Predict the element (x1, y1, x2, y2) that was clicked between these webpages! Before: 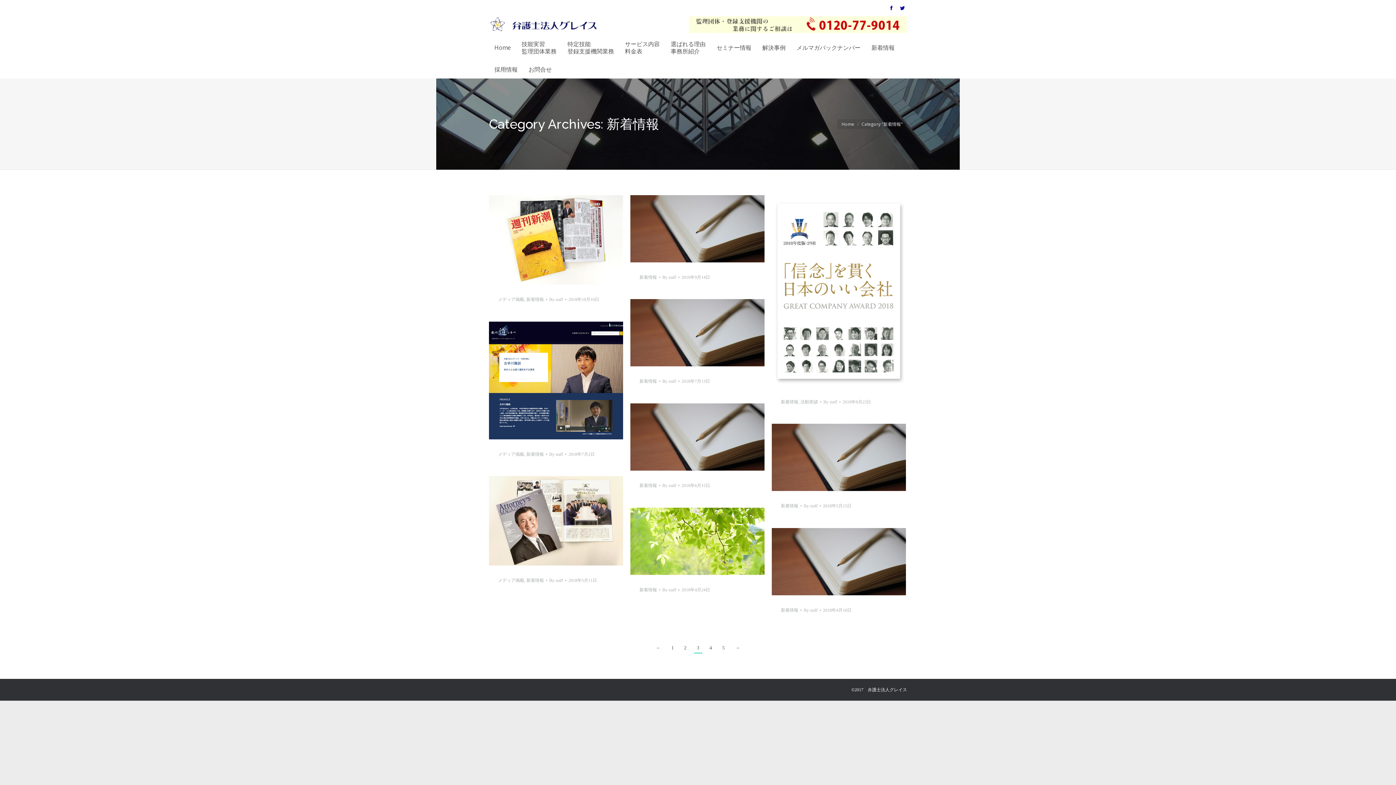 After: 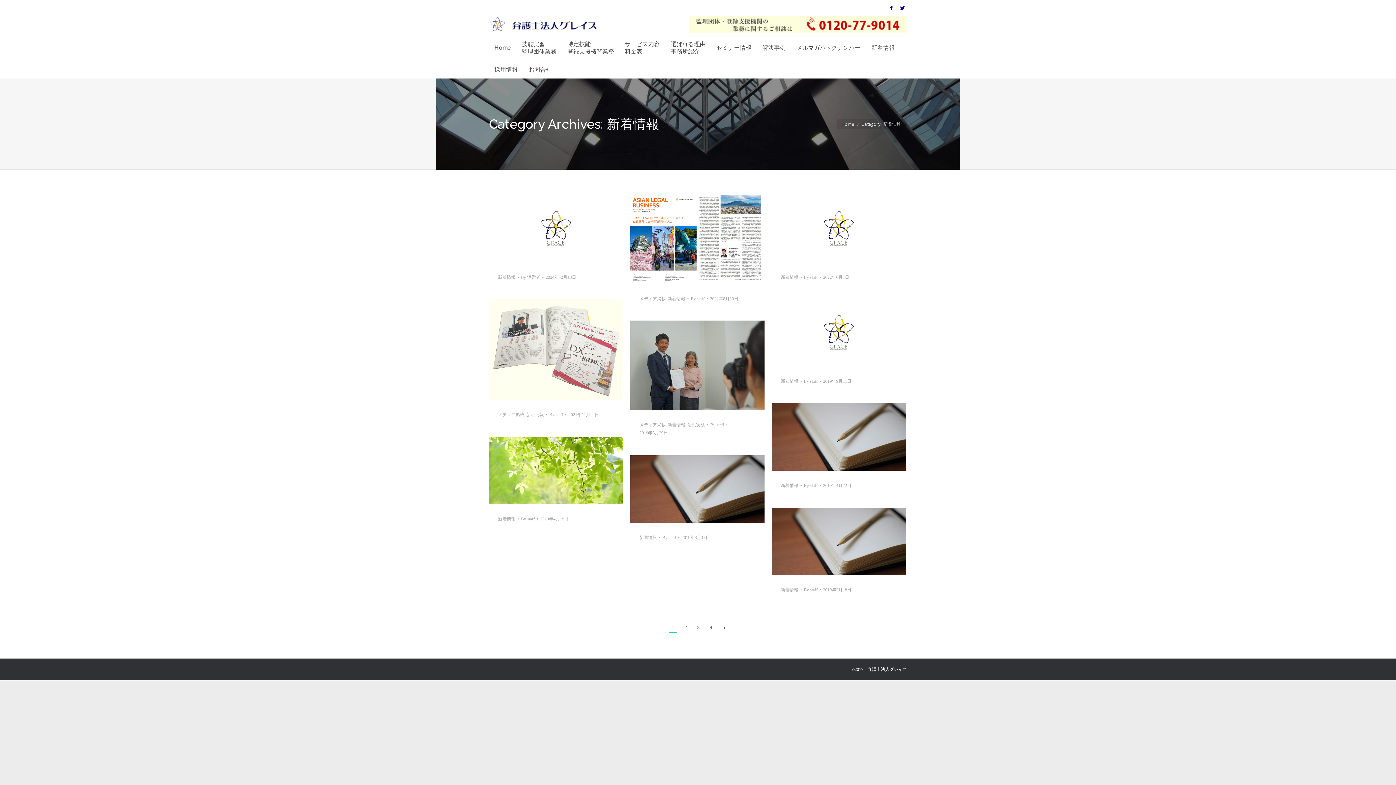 Action: bbox: (639, 378, 657, 383) label: 新着情報